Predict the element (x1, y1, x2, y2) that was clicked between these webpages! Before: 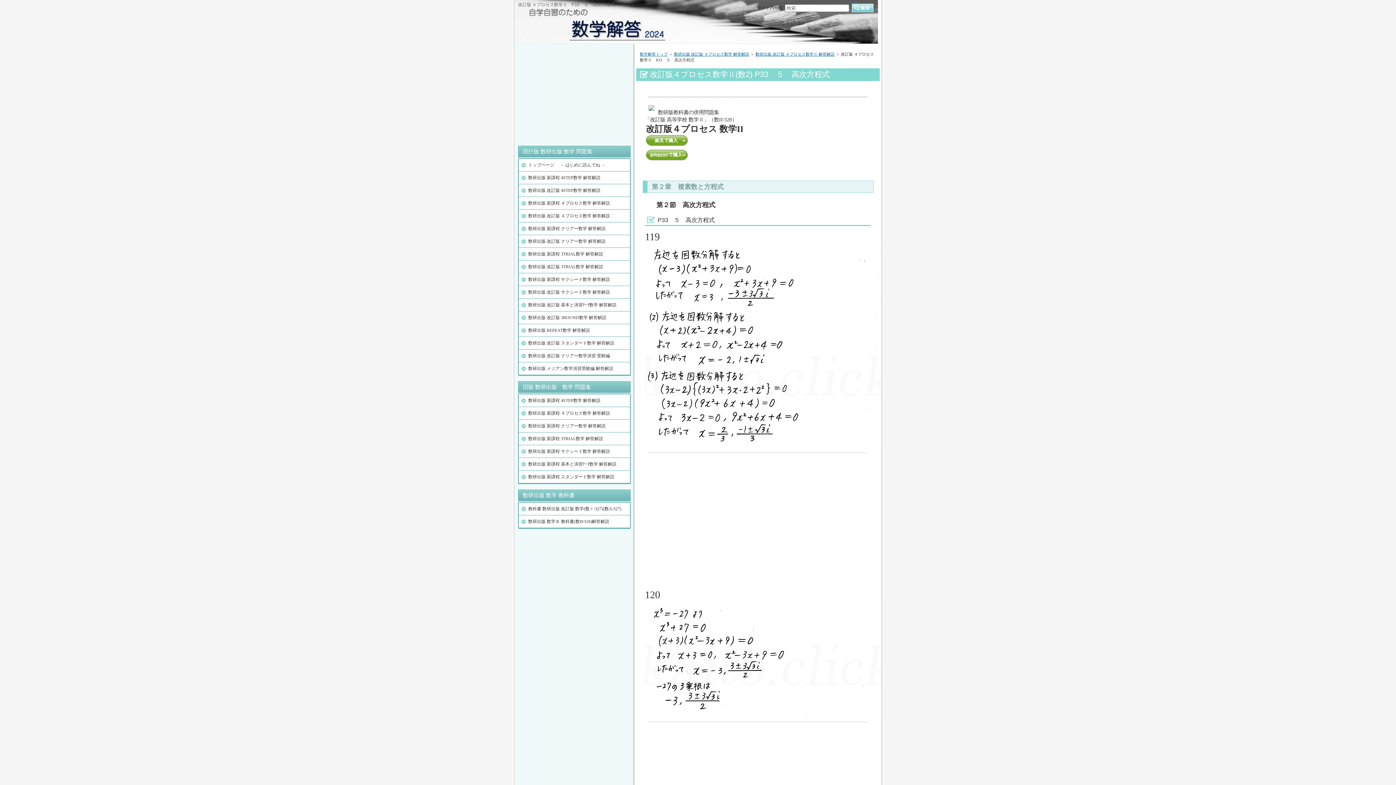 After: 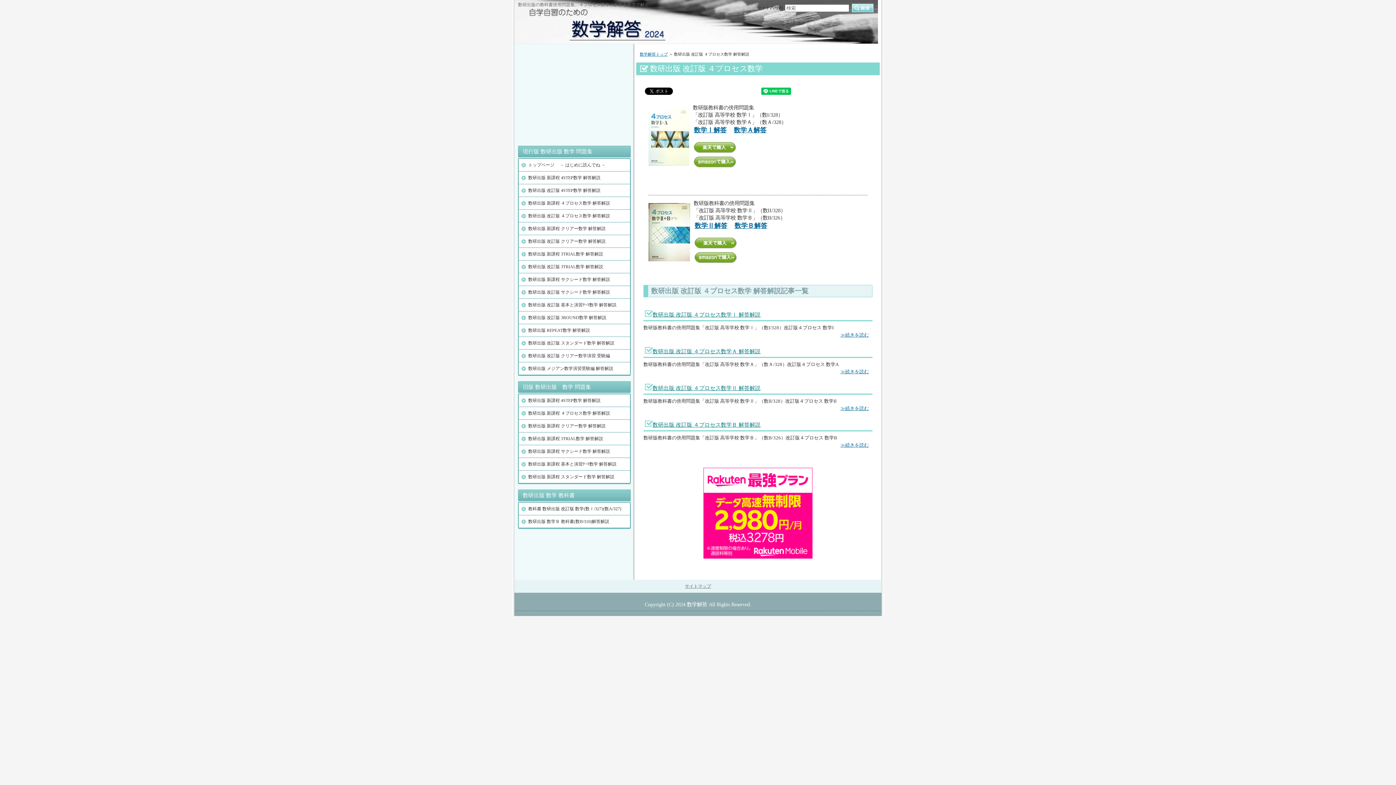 Action: bbox: (518, 209, 630, 222) label: 数研出版 改訂版 ４プロセス数学 解答解説